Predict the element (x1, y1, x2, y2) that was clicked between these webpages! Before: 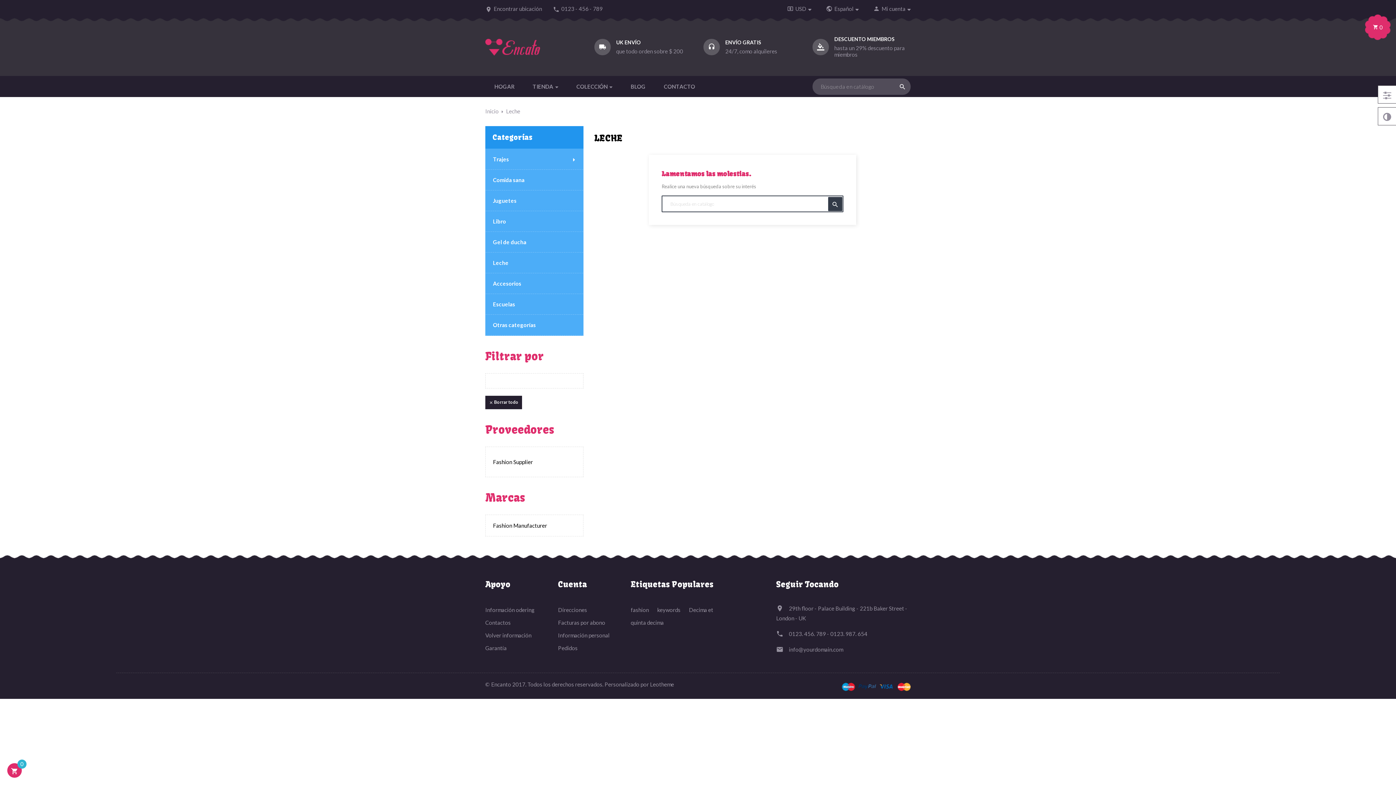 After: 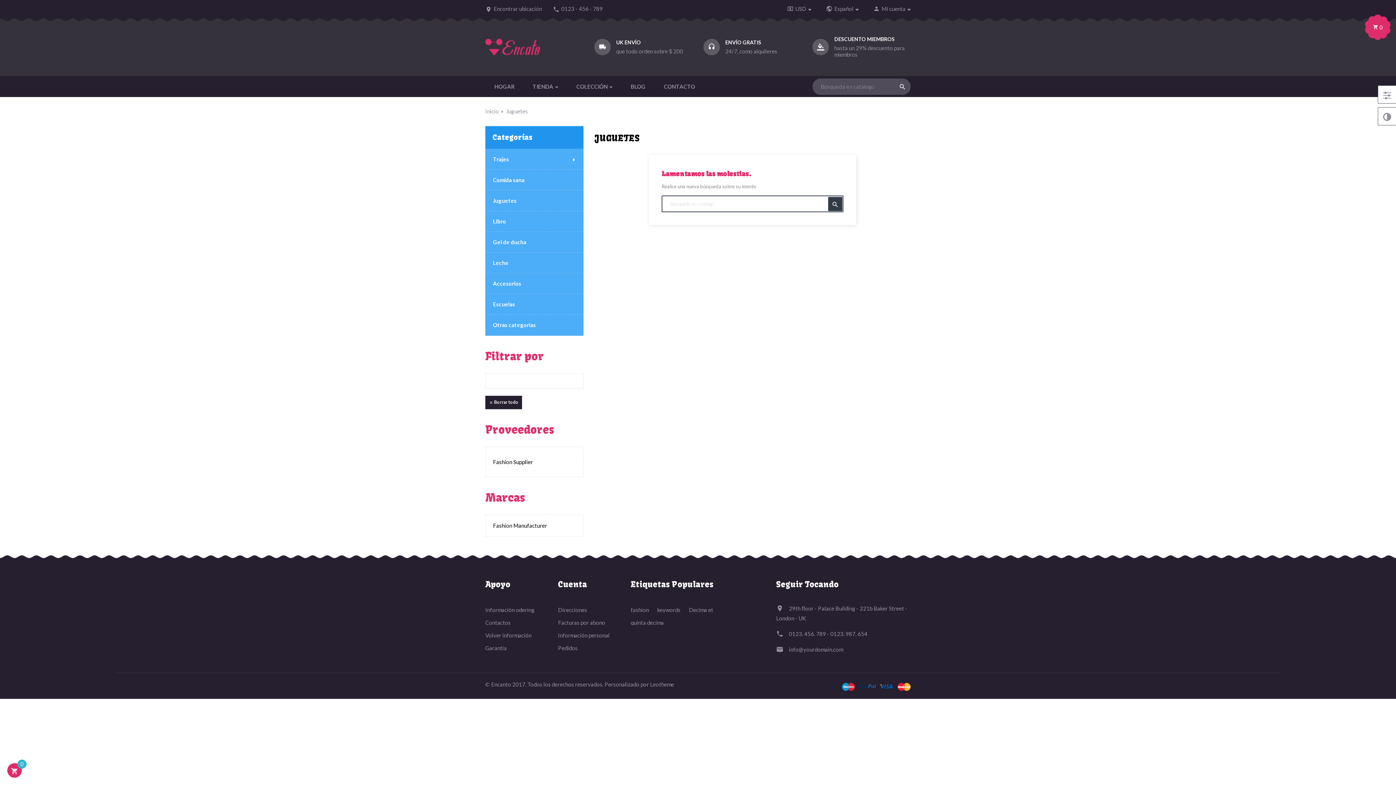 Action: label: Juguetes bbox: (485, 190, 583, 211)